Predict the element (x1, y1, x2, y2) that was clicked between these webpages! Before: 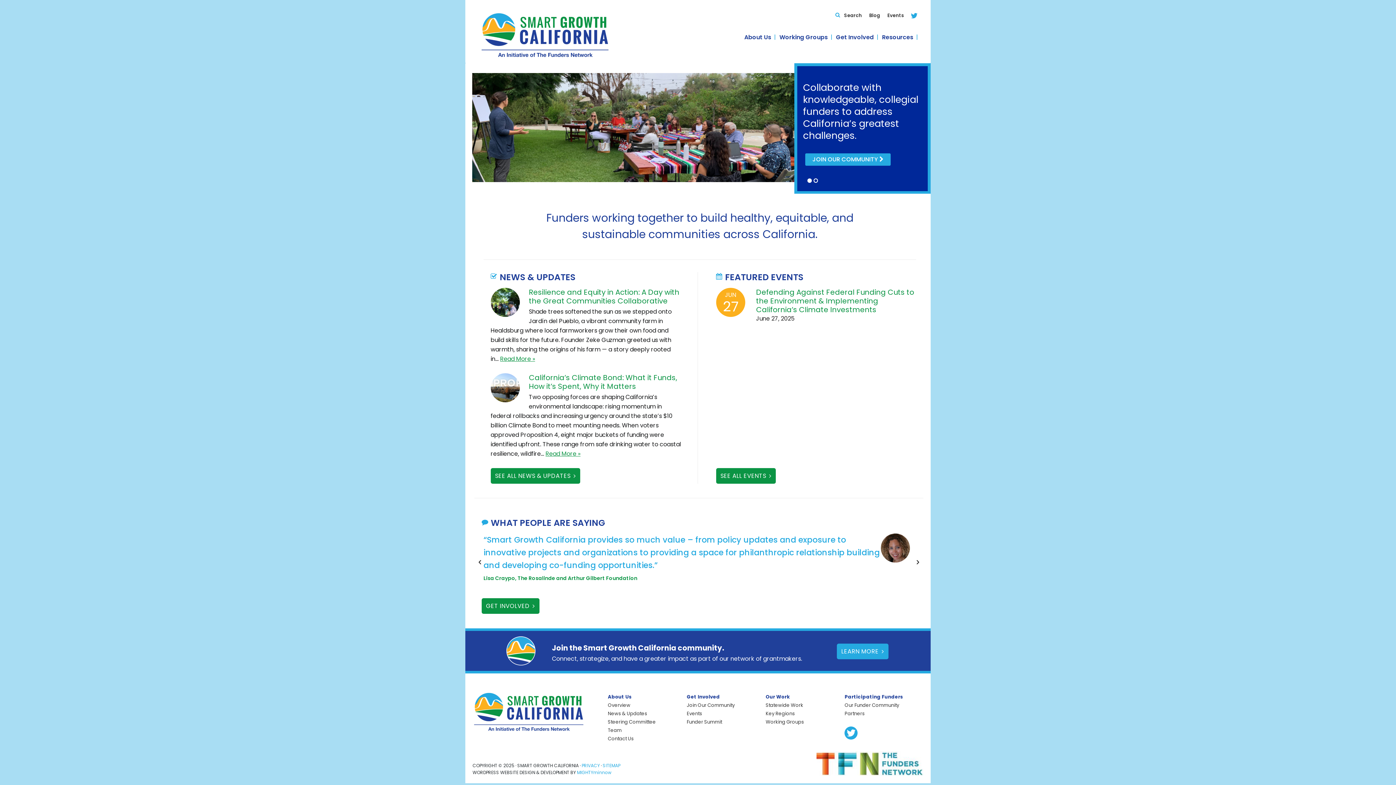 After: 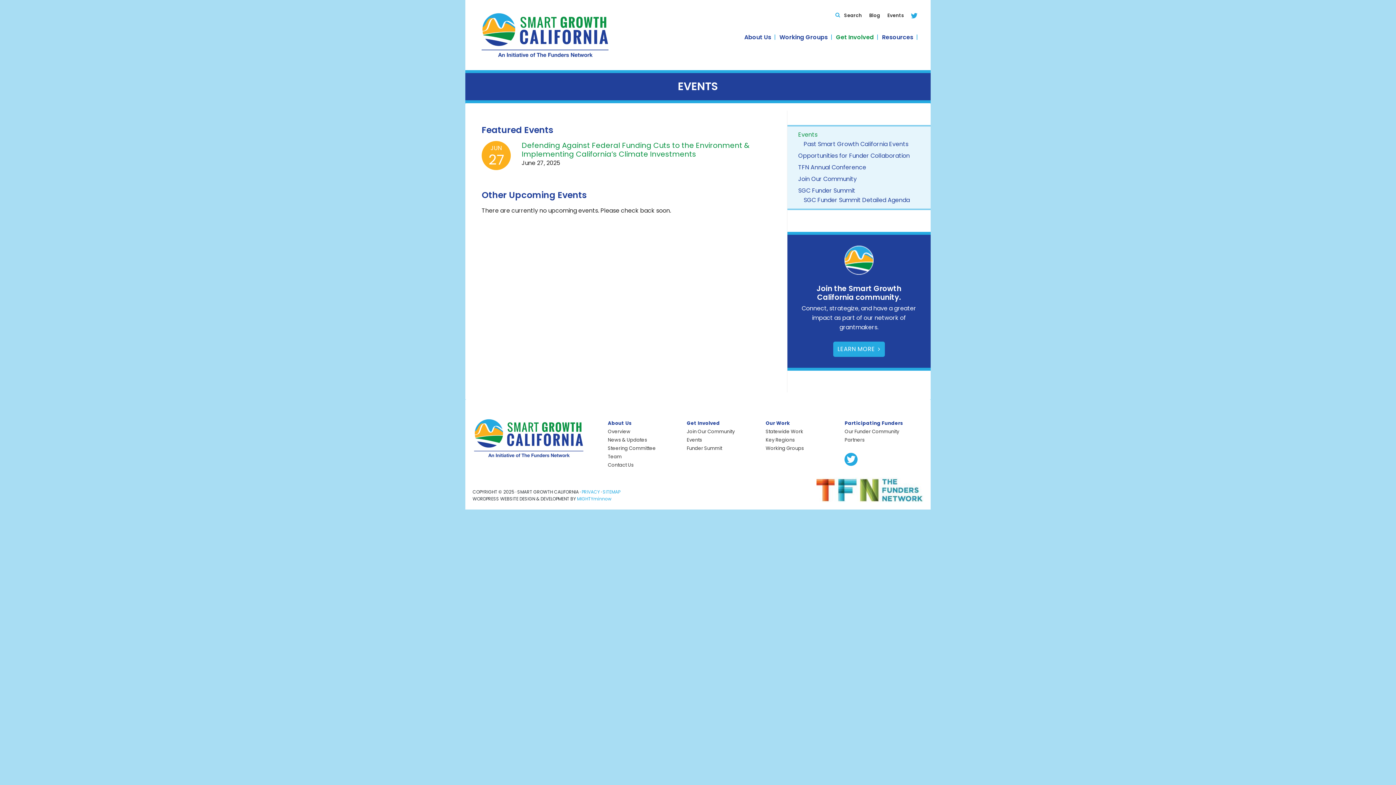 Action: bbox: (883, 7, 907, 23) label: Events